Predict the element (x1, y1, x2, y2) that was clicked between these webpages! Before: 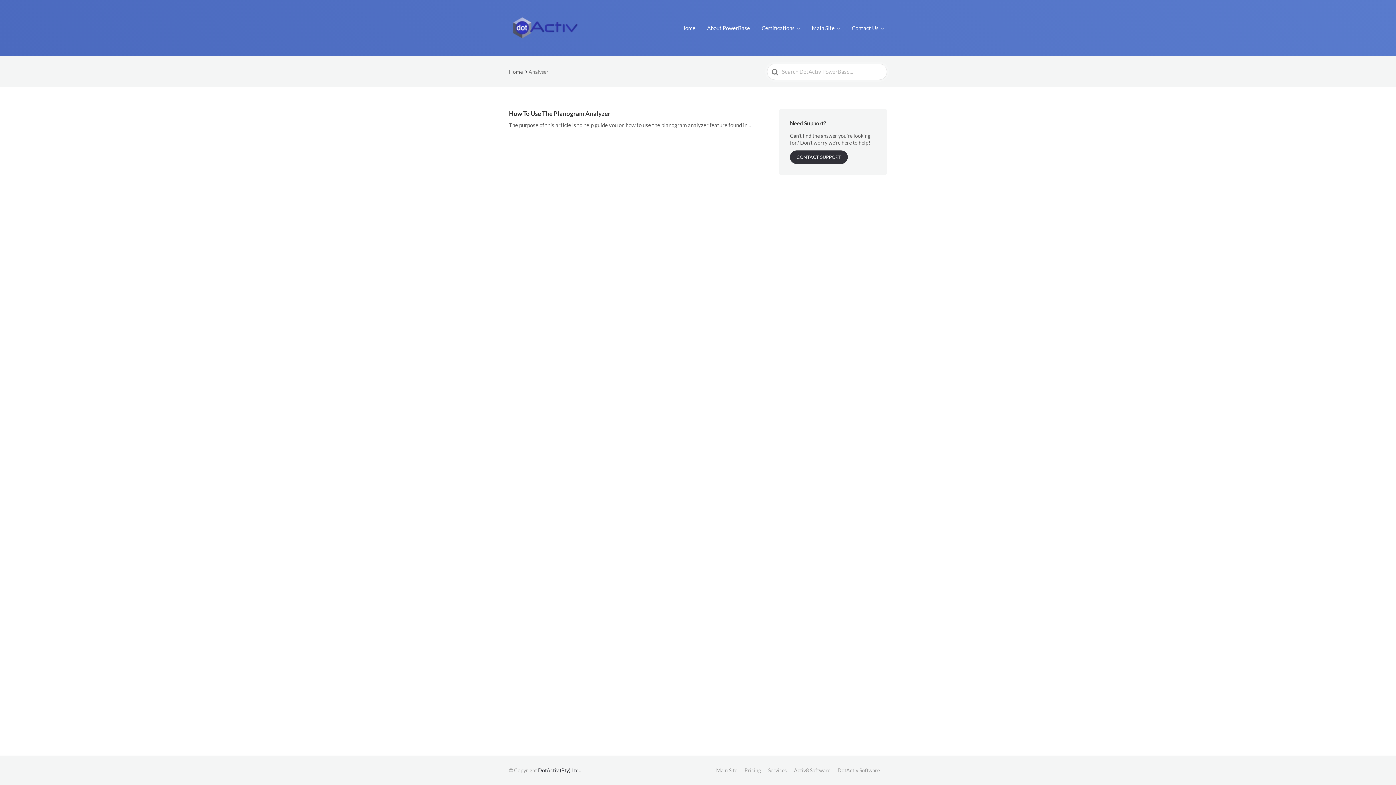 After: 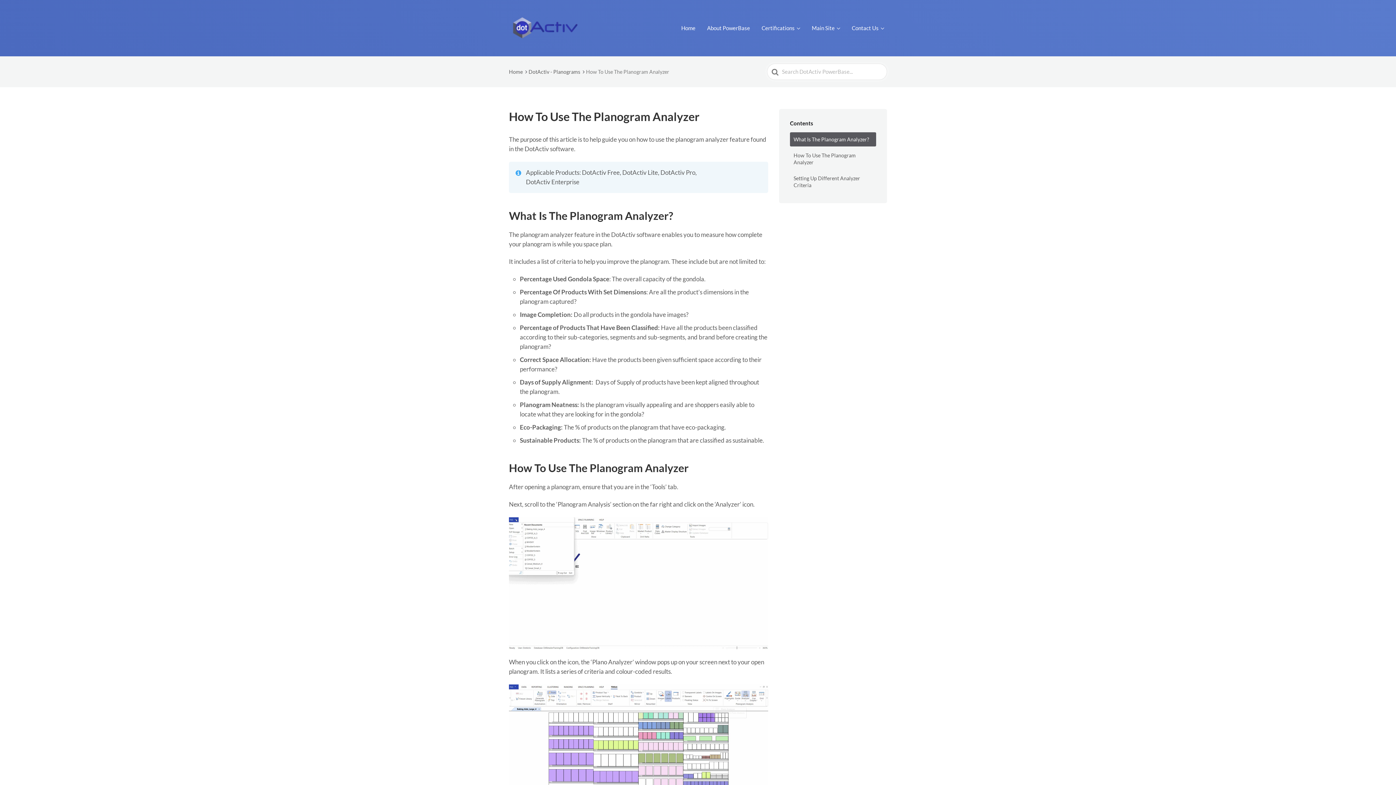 Action: bbox: (509, 109, 768, 129) label: How To Use The Planogram Analyzer
The purpose of this article is to help guide you on how to use the planogram analyzer feature found in...